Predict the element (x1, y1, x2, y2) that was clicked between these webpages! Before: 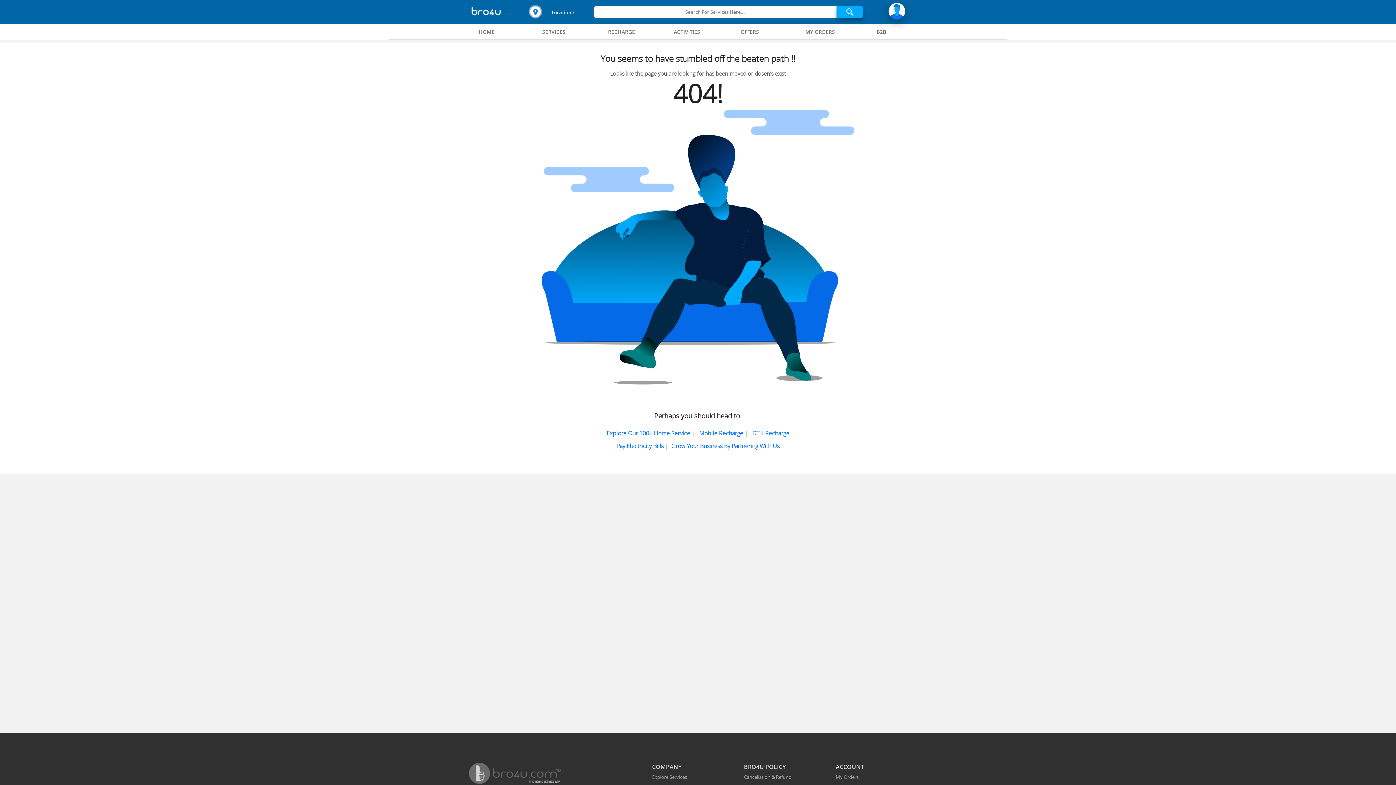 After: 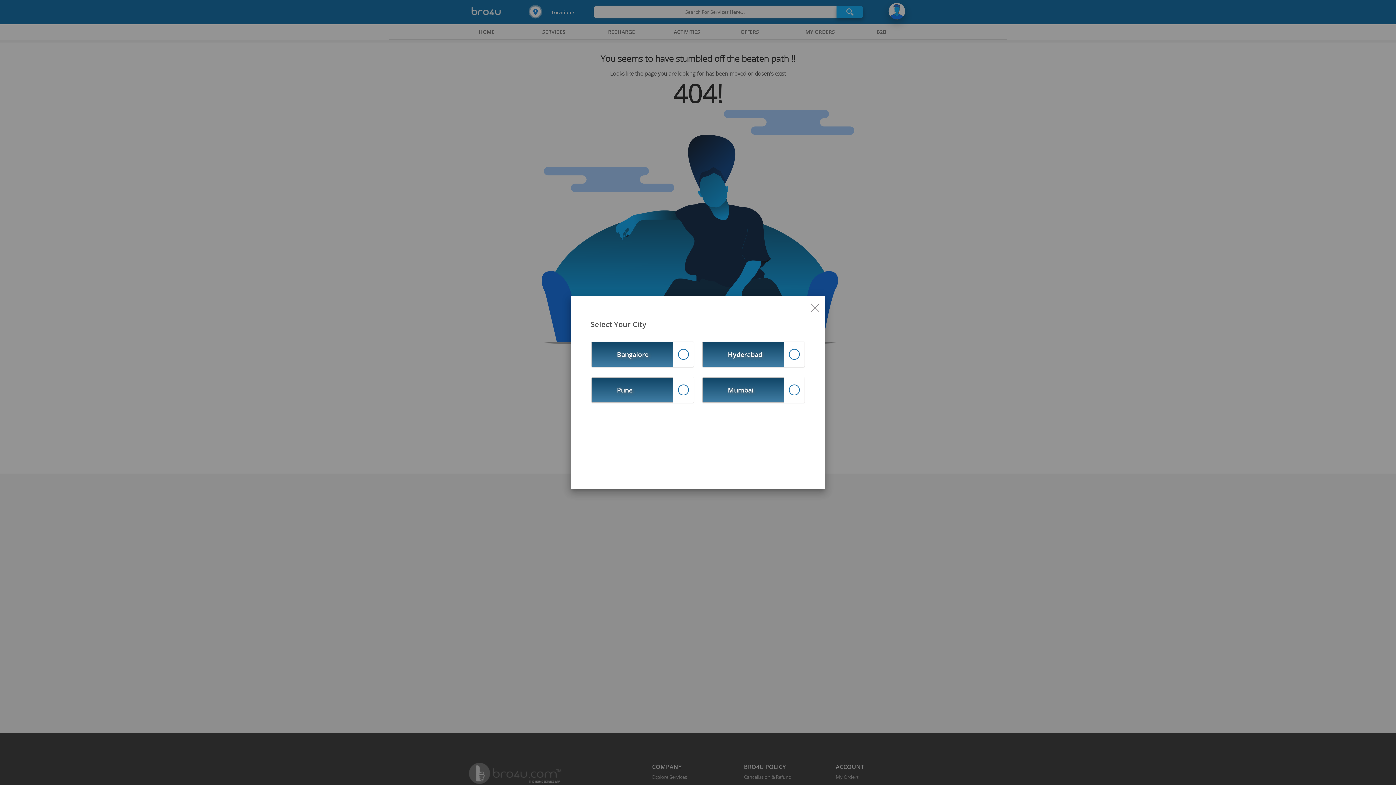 Action: label: Location ? bbox: (529, 5, 591, 18)